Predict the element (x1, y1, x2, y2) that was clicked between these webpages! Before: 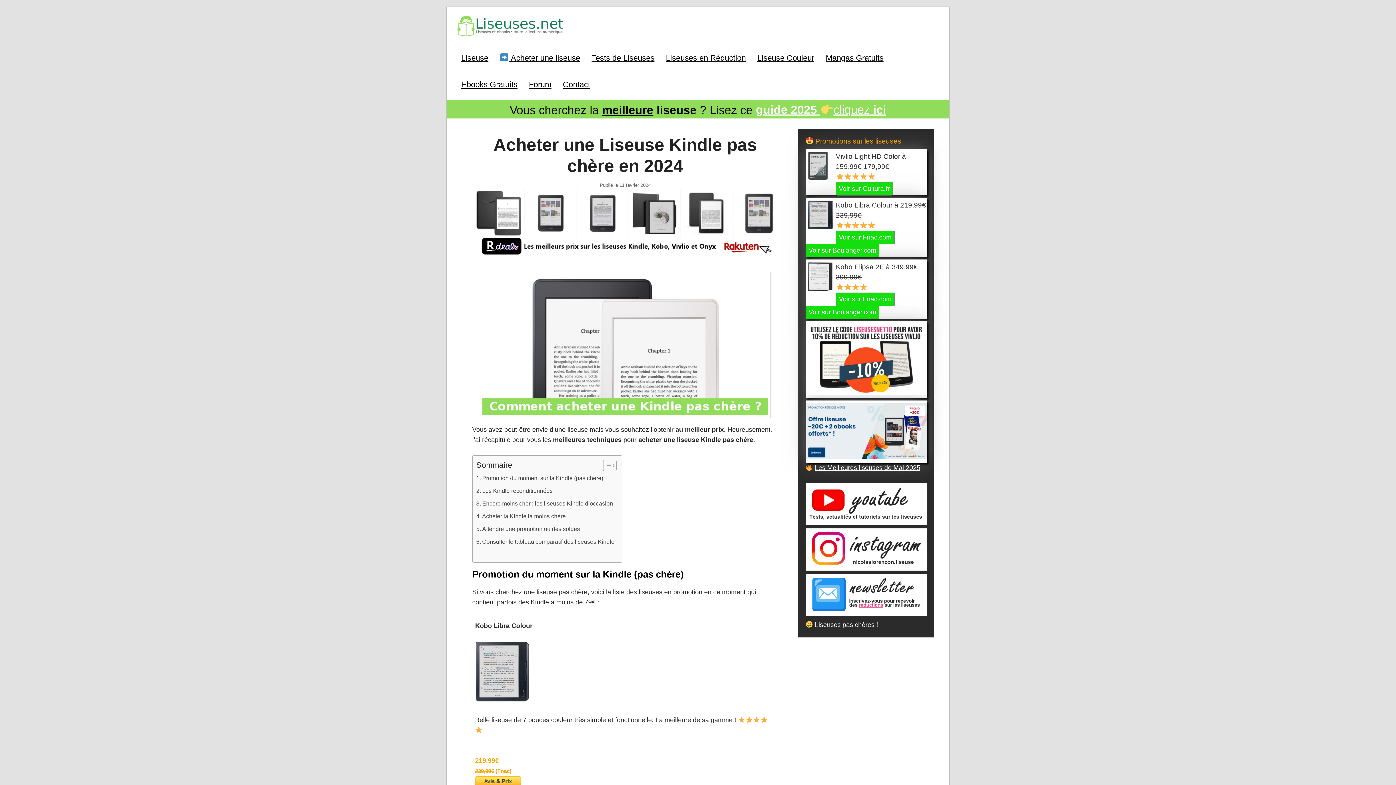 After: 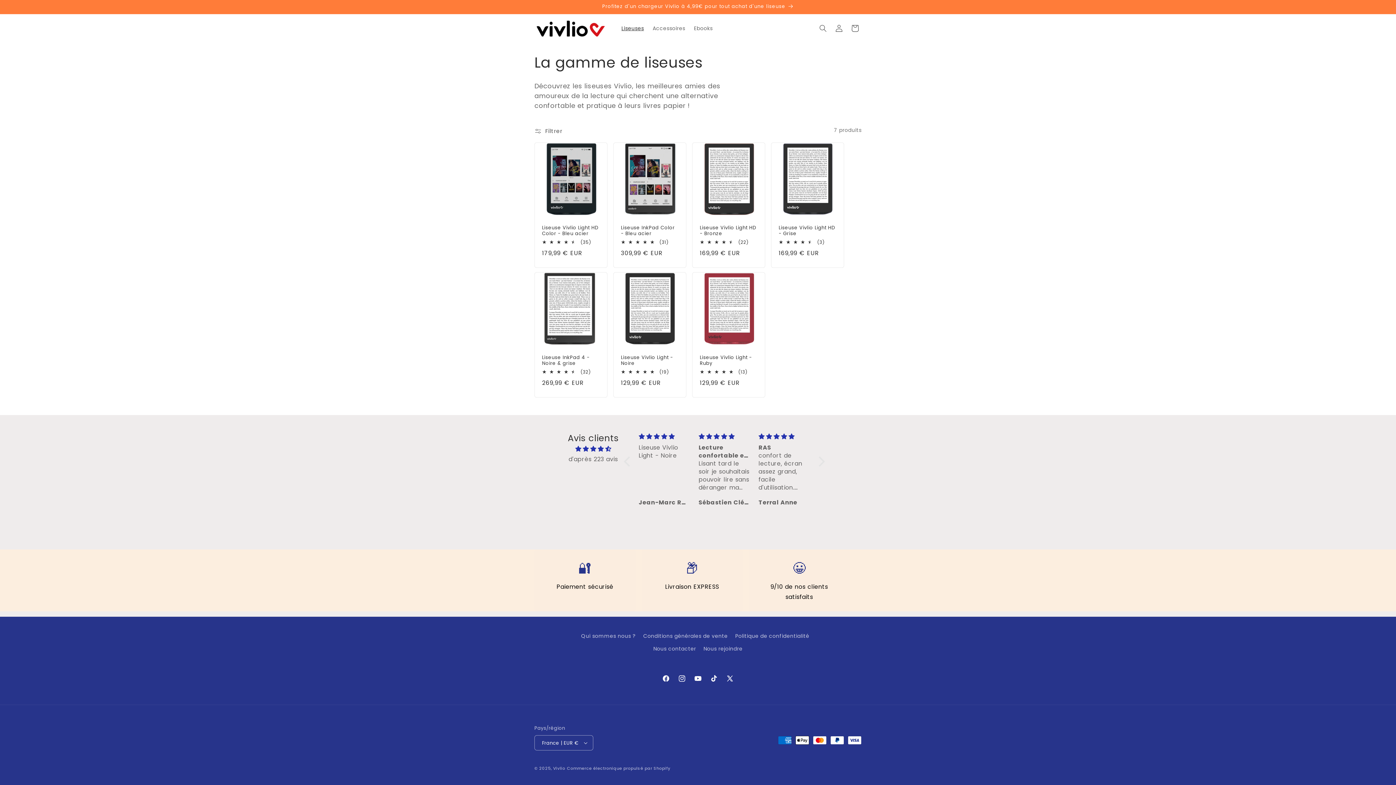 Action: bbox: (805, 389, 926, 396)